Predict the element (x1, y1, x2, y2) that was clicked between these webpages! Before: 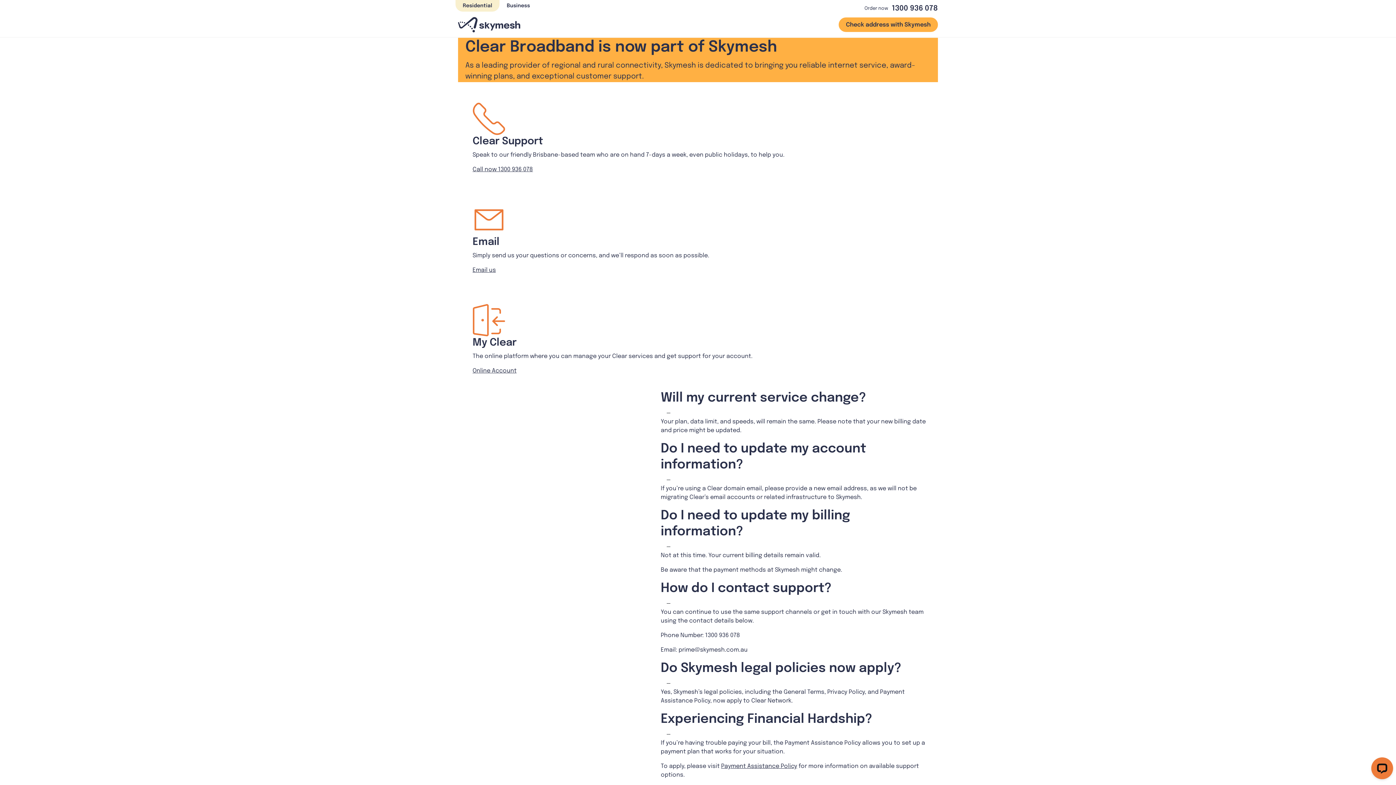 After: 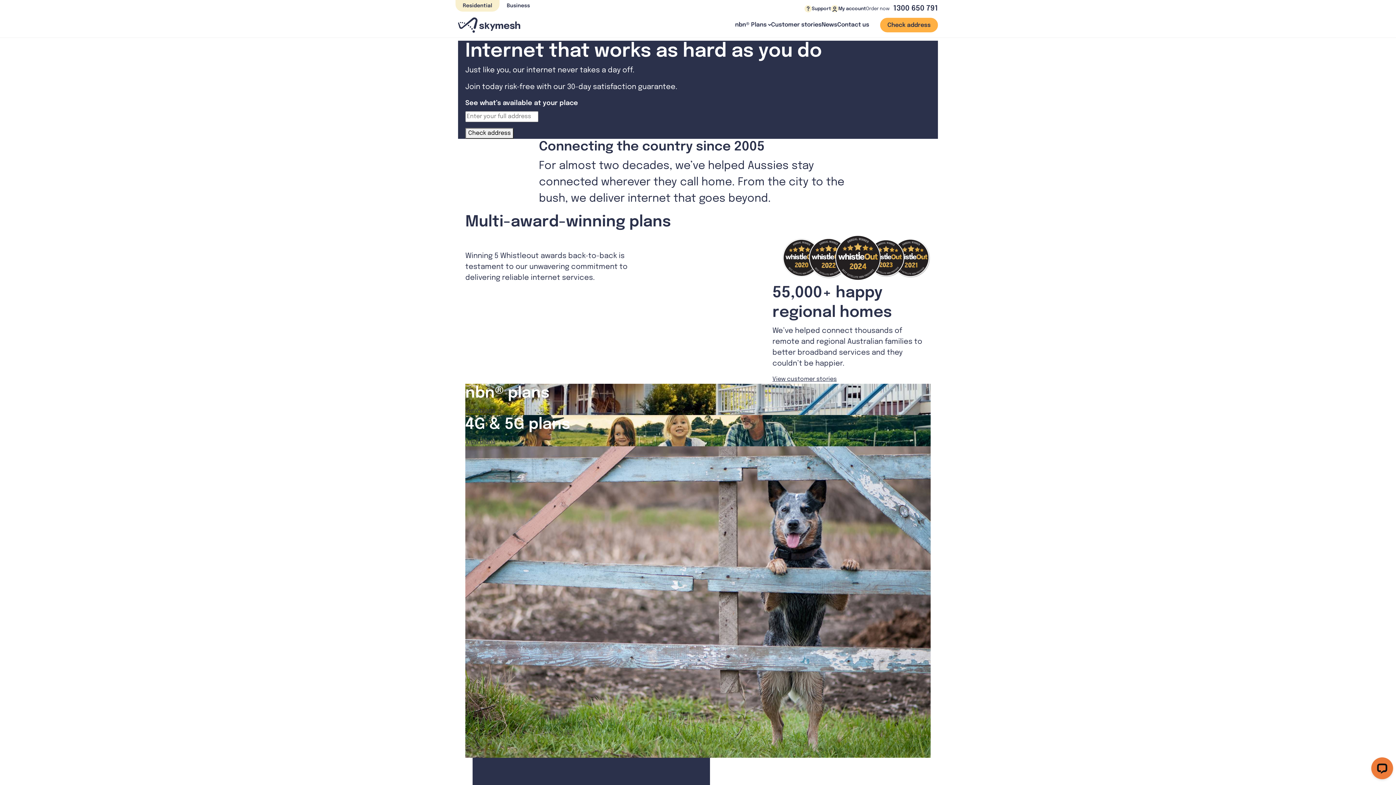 Action: label: Residential bbox: (455, 0, 499, 11)